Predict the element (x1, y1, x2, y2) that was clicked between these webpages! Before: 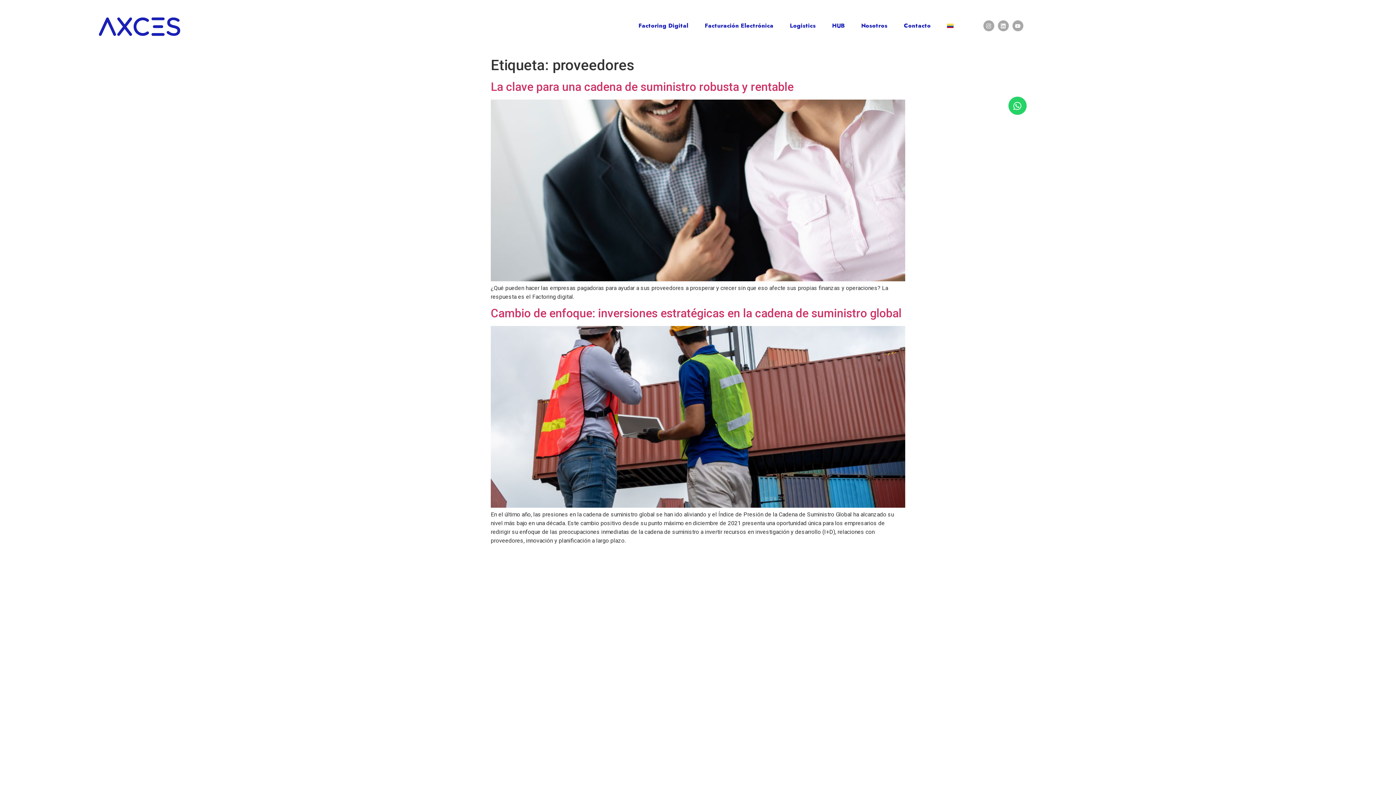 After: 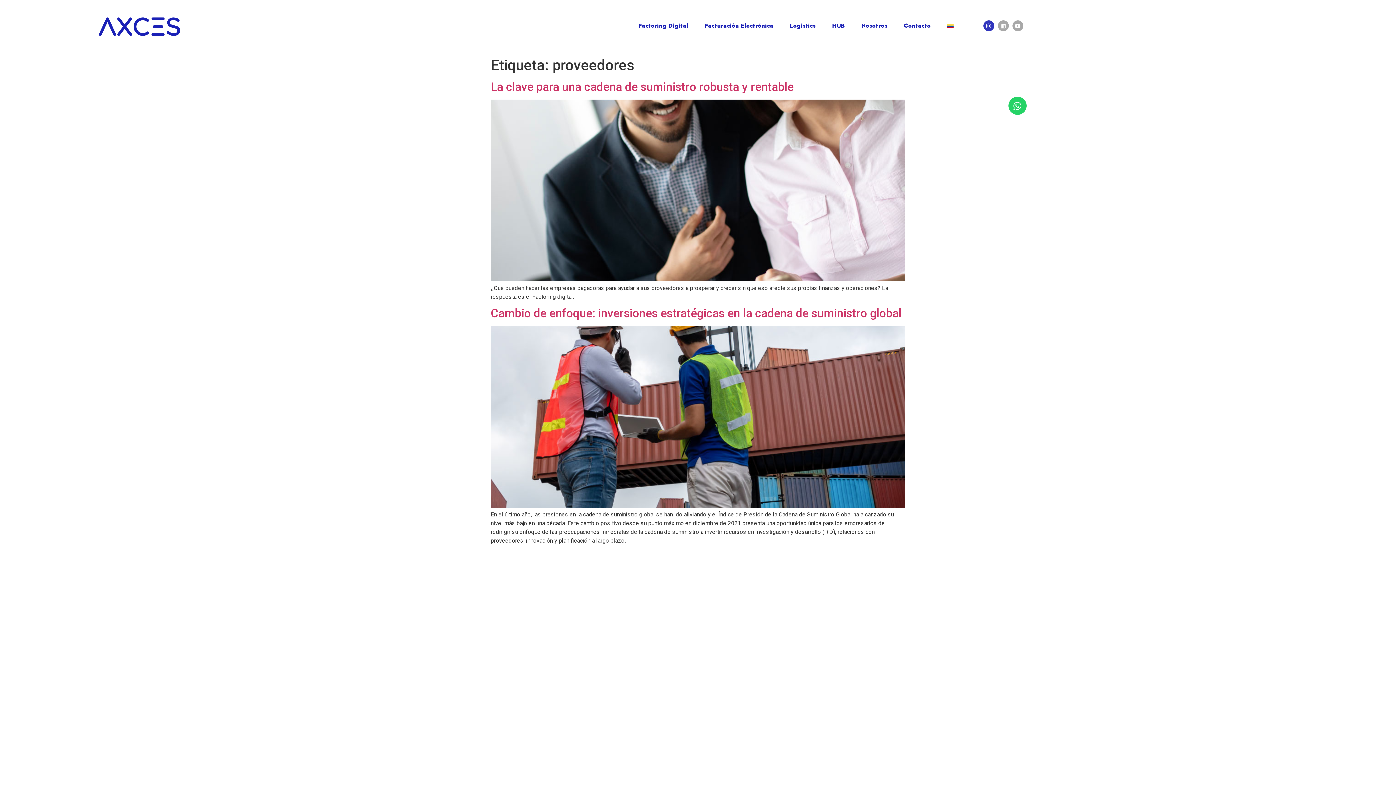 Action: bbox: (983, 20, 994, 31) label: Instagram